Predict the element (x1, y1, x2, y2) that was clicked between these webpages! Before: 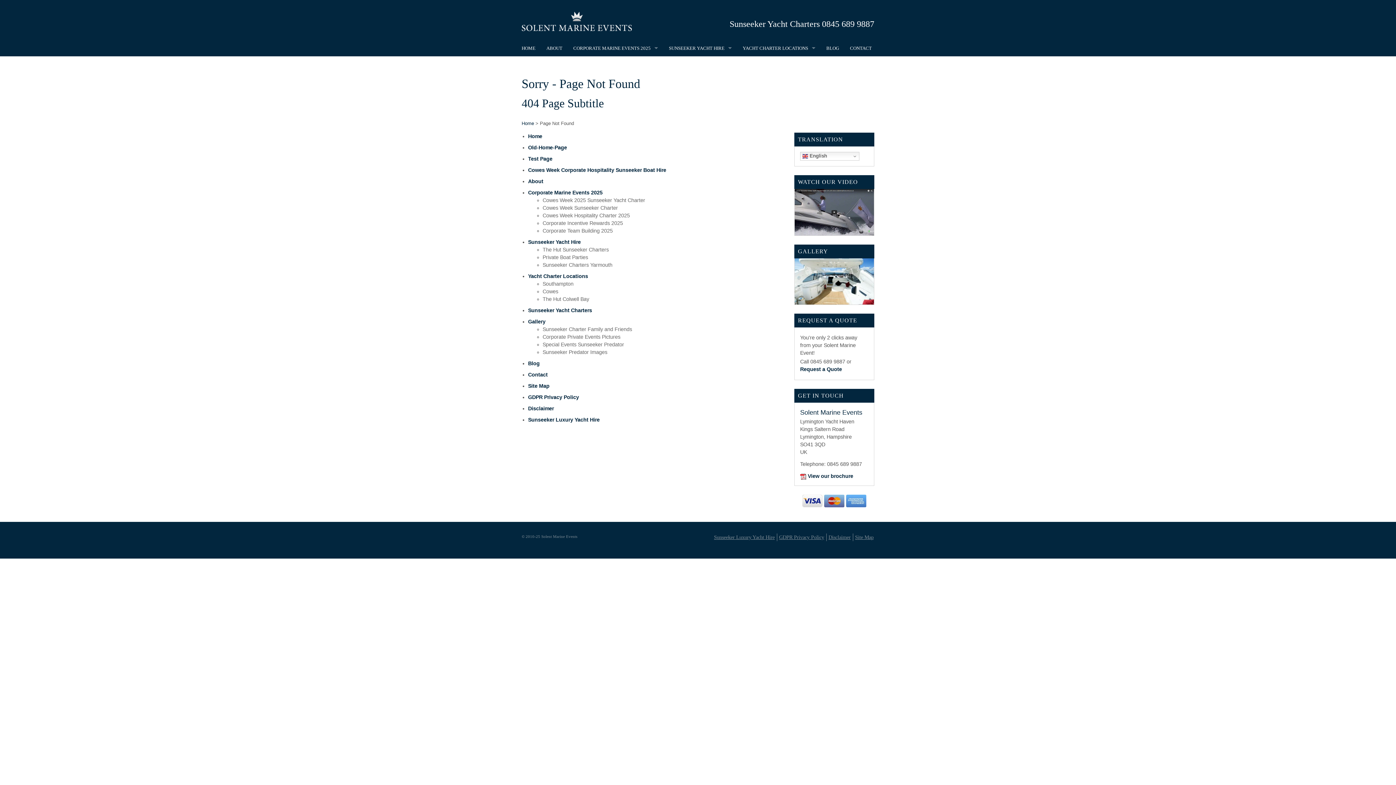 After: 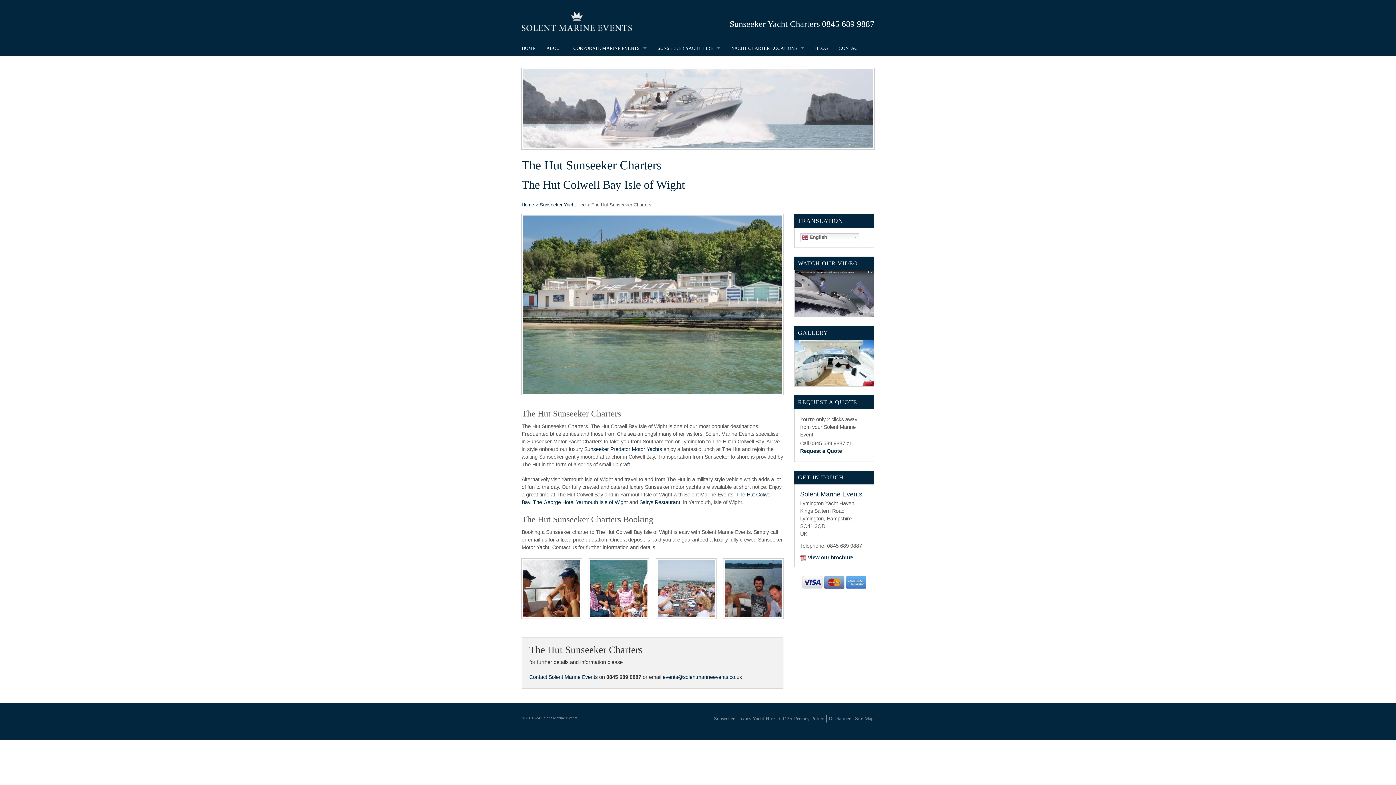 Action: label: The Hut Sunseeker Charters bbox: (542, 247, 608, 252)